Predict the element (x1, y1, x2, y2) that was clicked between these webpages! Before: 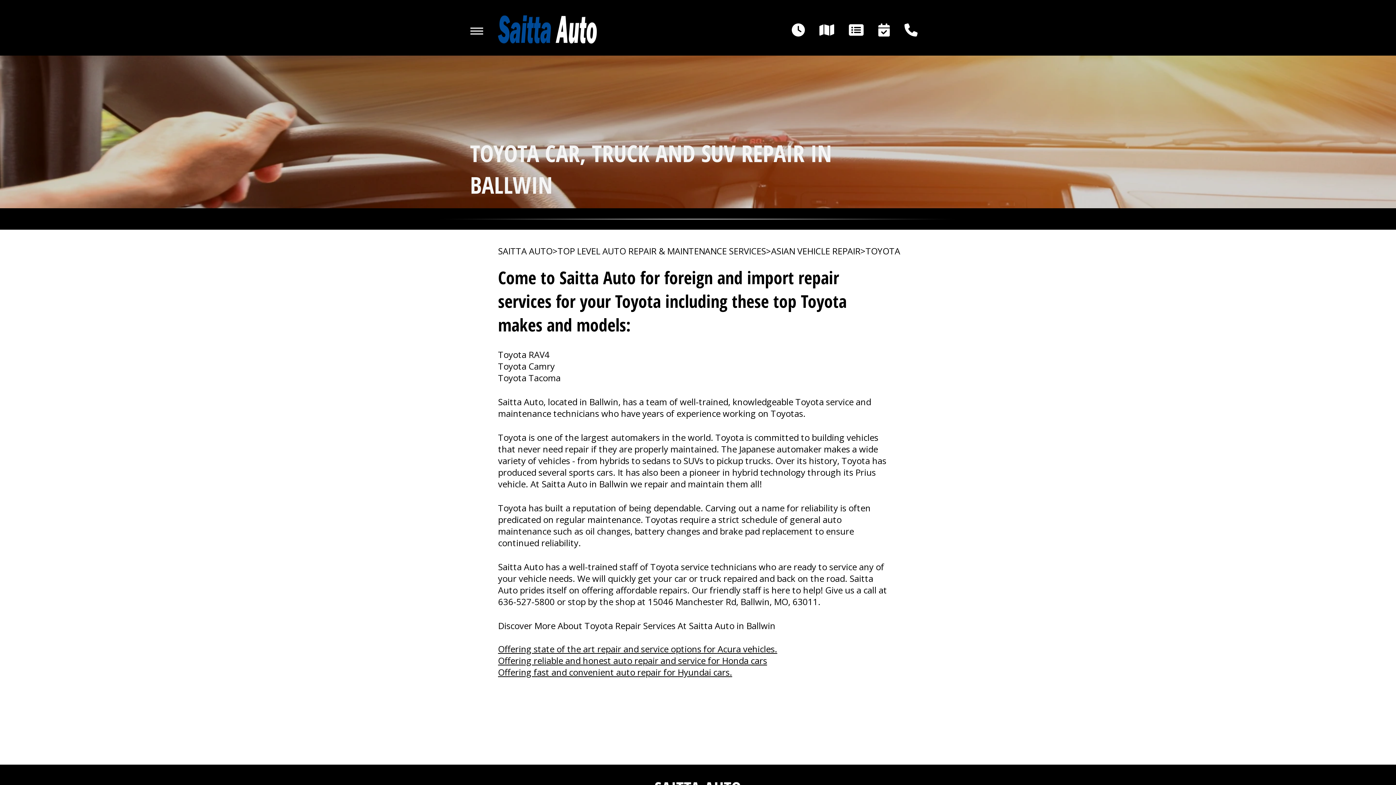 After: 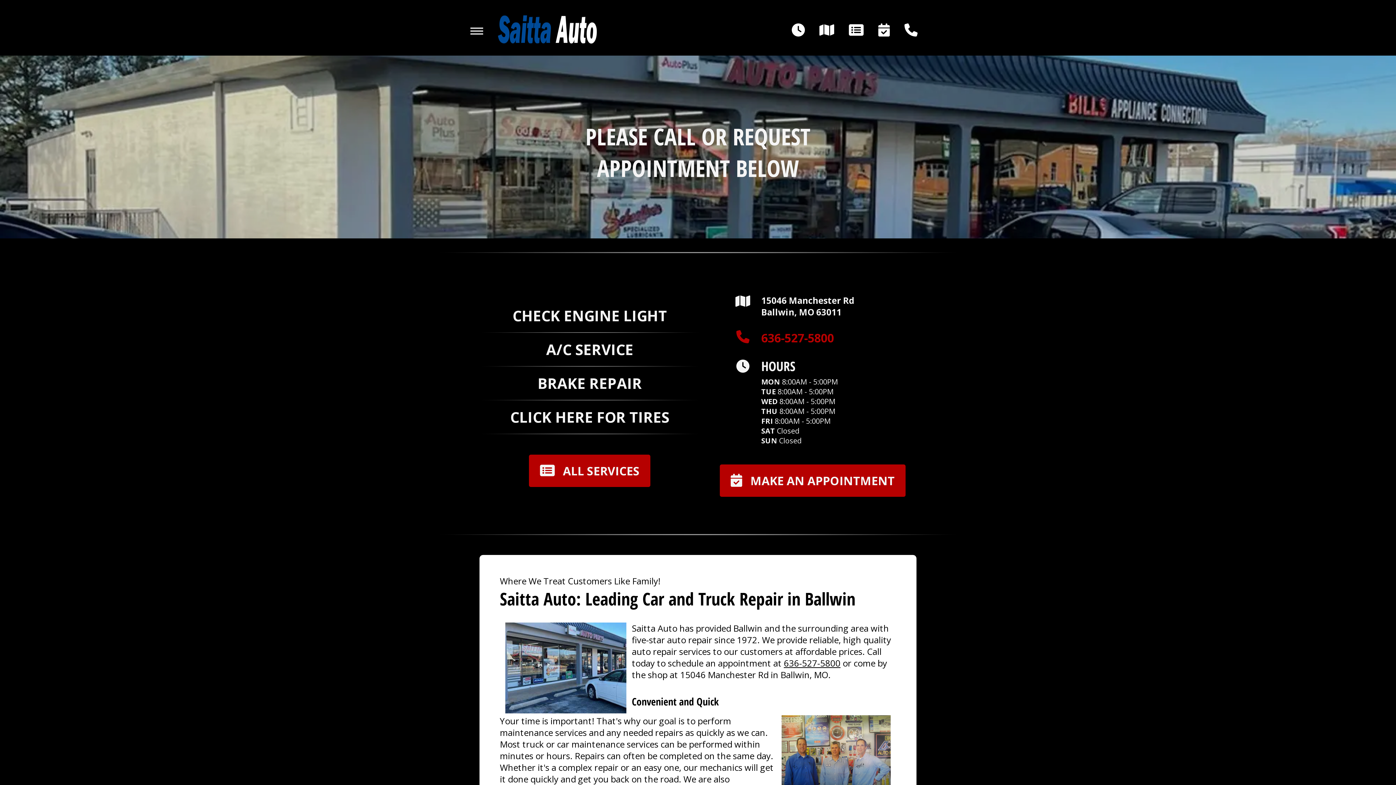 Action: bbox: (497, 12, 597, 48)